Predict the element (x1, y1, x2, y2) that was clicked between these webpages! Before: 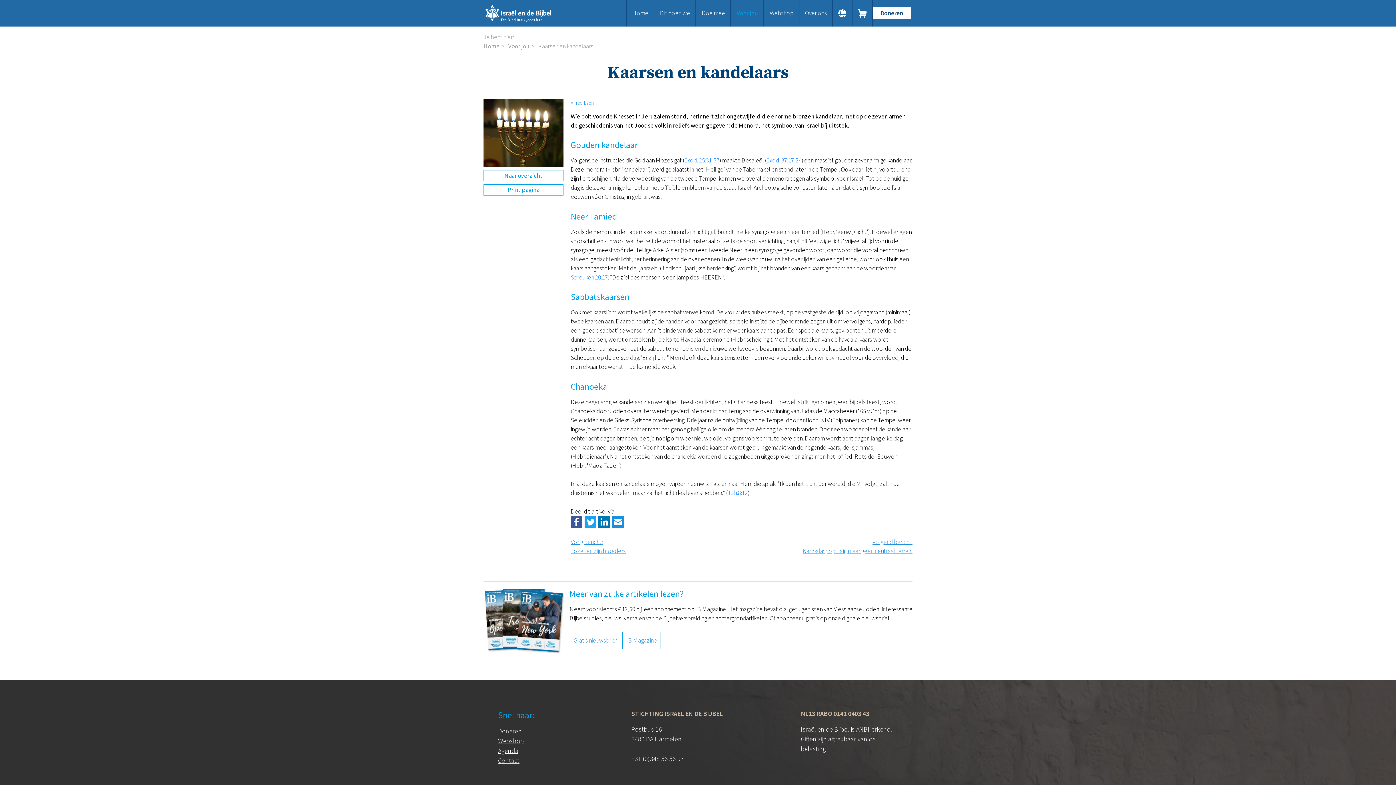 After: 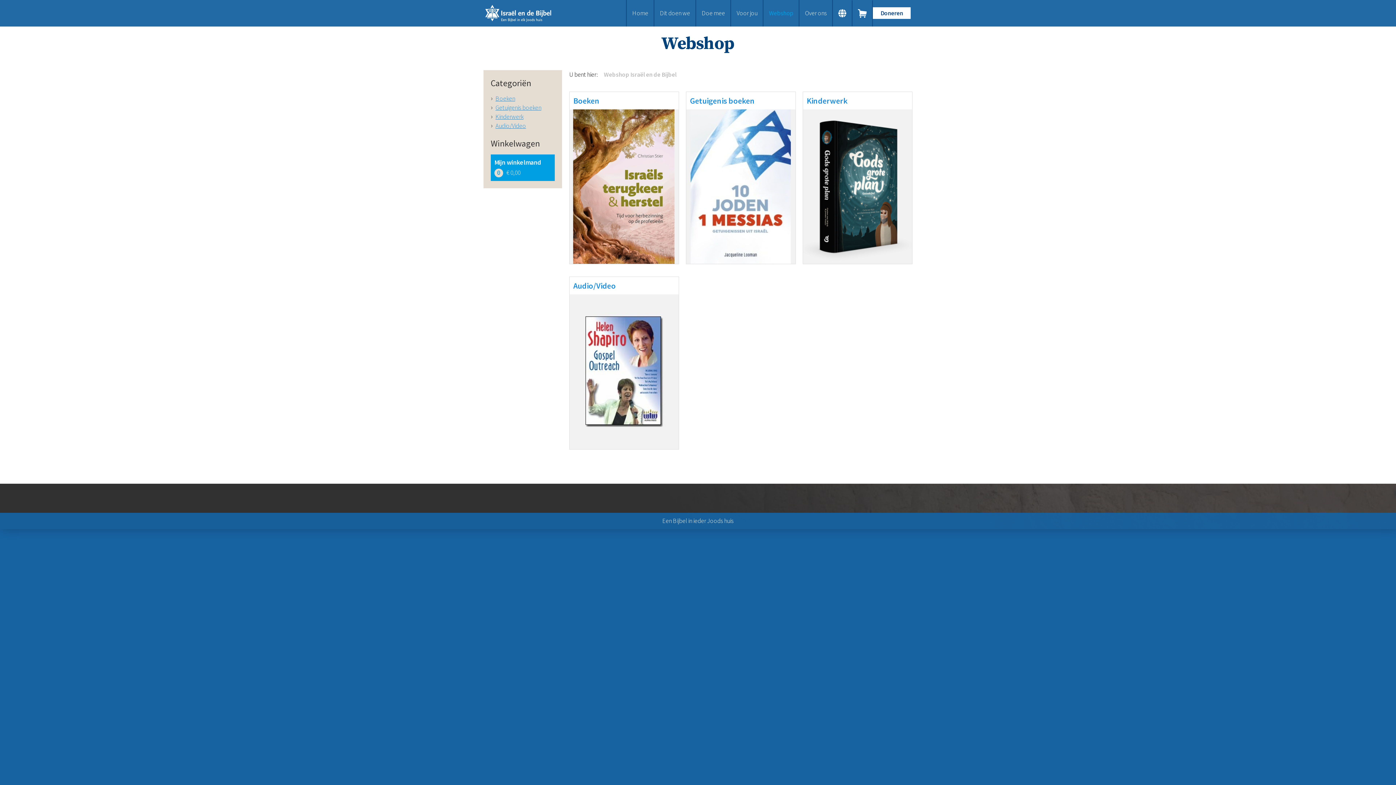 Action: bbox: (764, 0, 799, 26) label: Webshop